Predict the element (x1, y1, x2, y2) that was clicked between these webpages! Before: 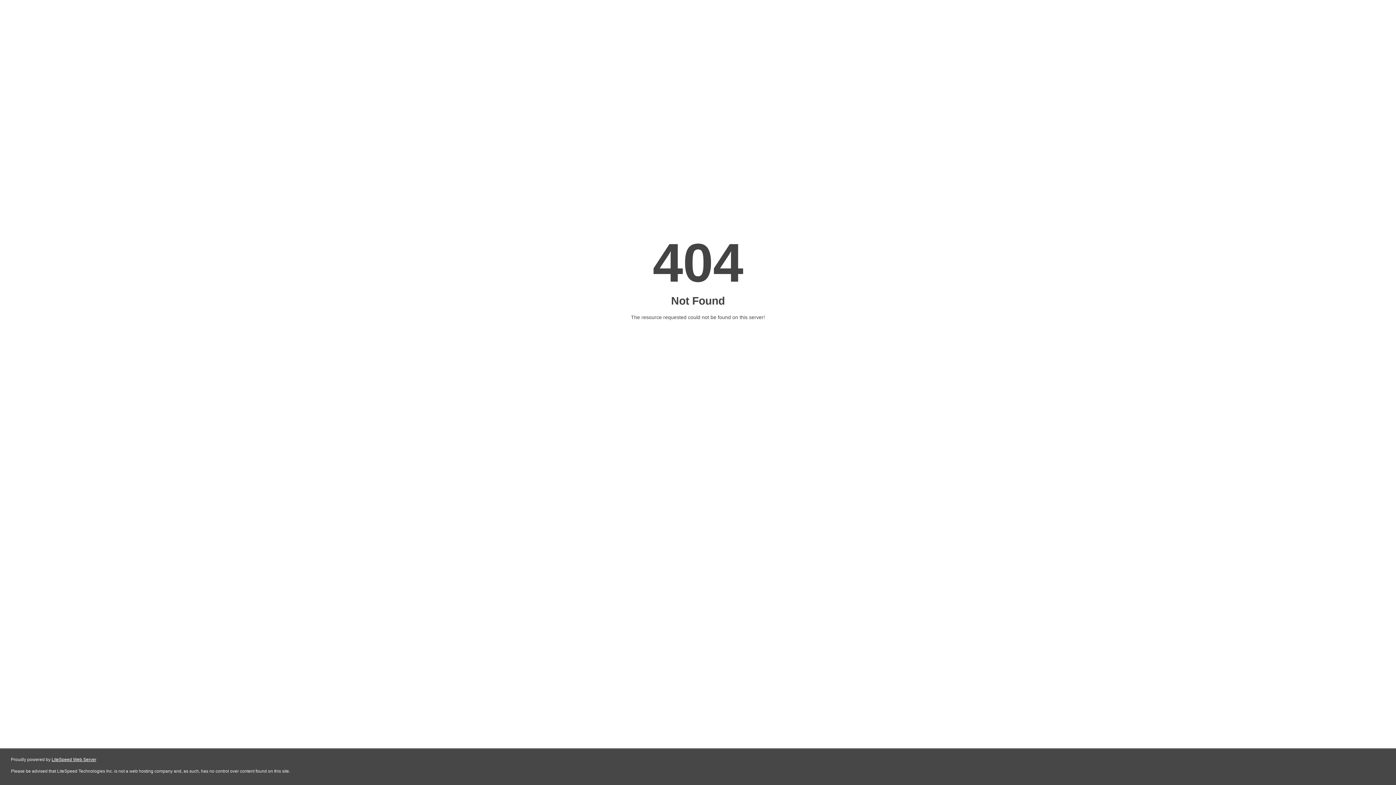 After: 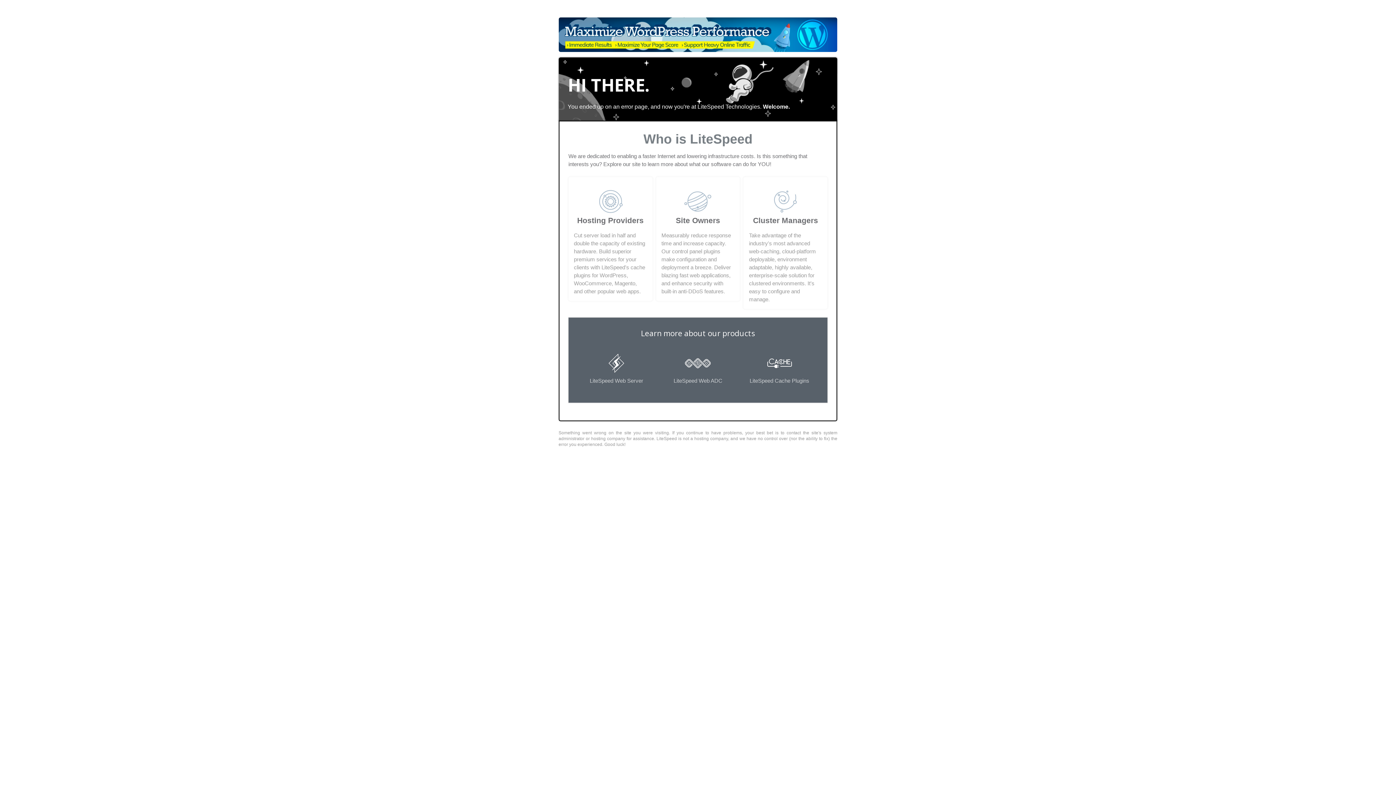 Action: bbox: (51, 757, 96, 762) label: LiteSpeed Web Server